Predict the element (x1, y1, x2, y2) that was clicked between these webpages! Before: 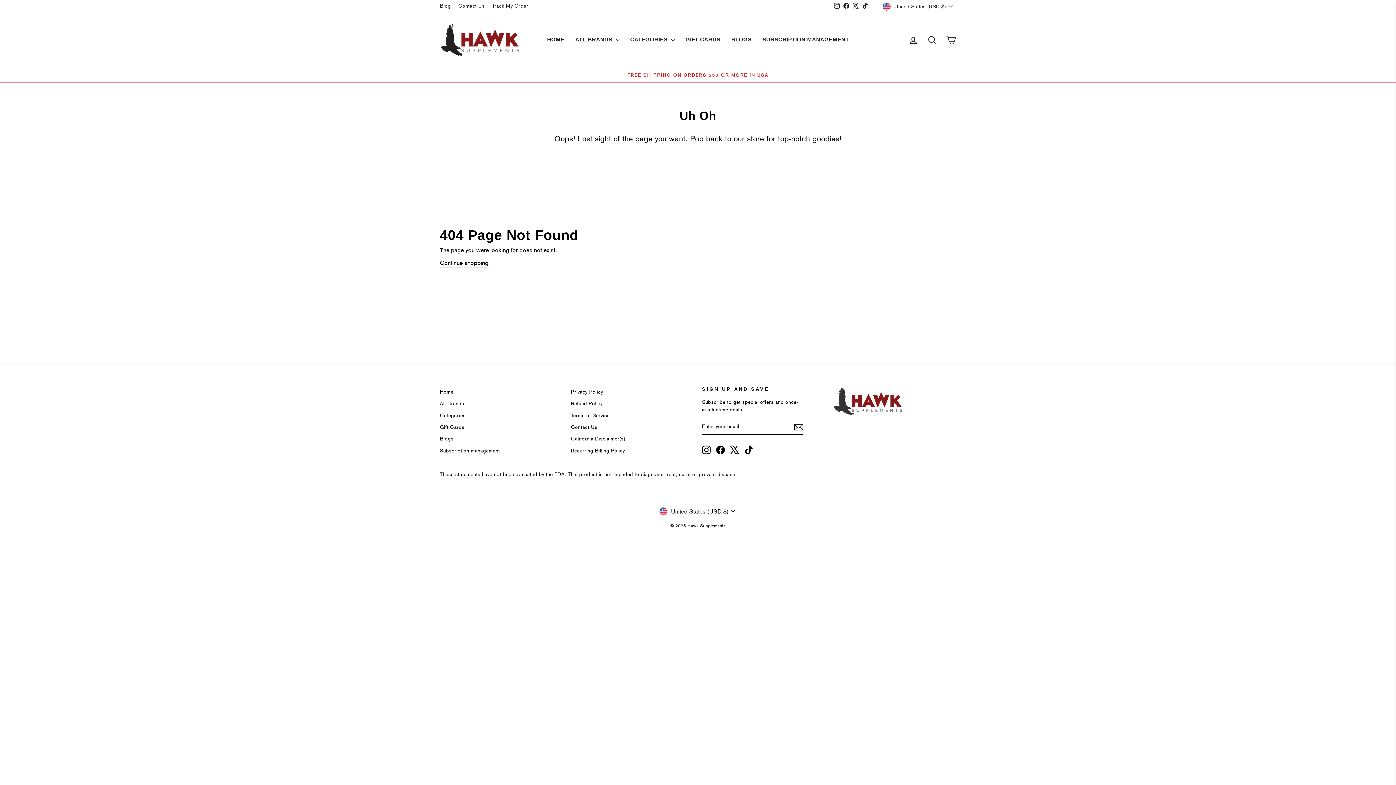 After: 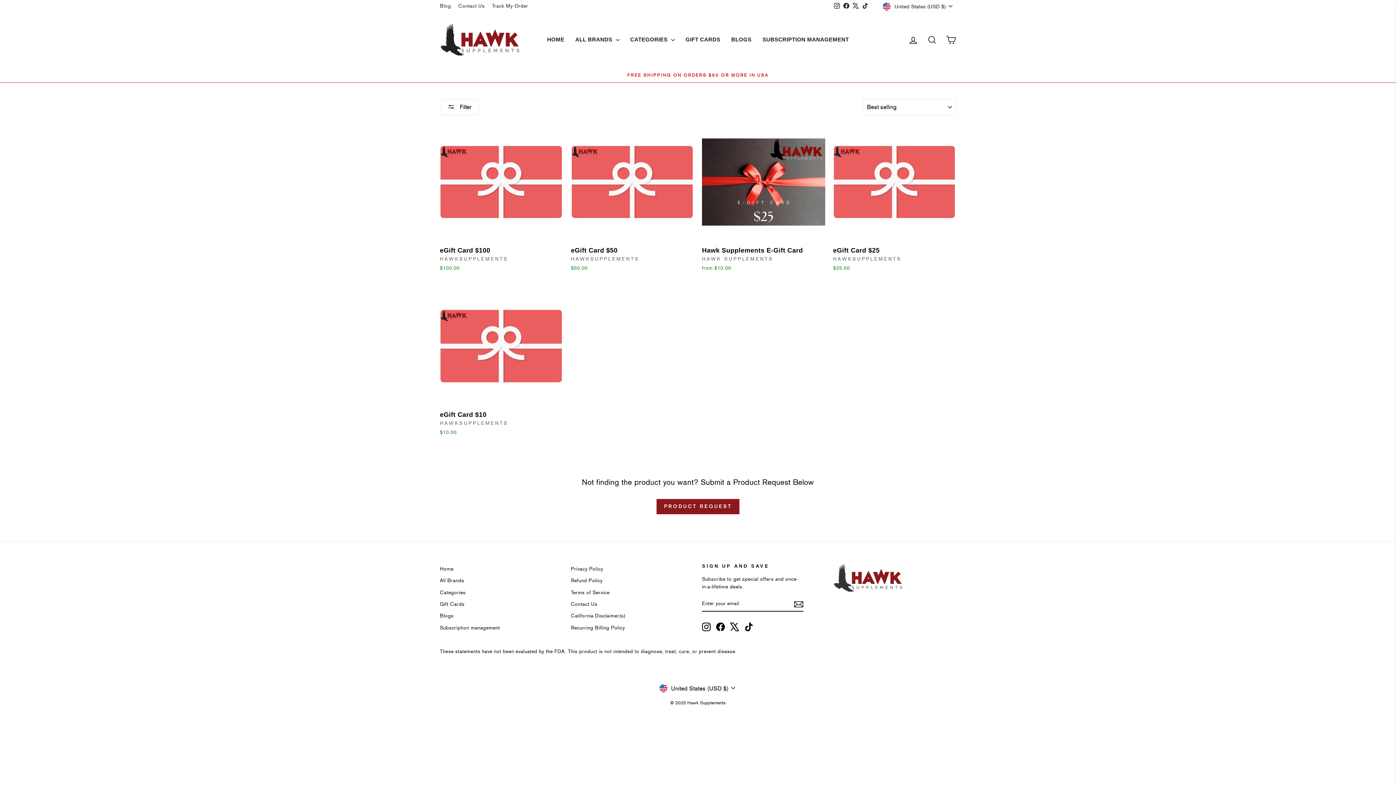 Action: label: GIFT CARDS bbox: (680, 34, 726, 45)